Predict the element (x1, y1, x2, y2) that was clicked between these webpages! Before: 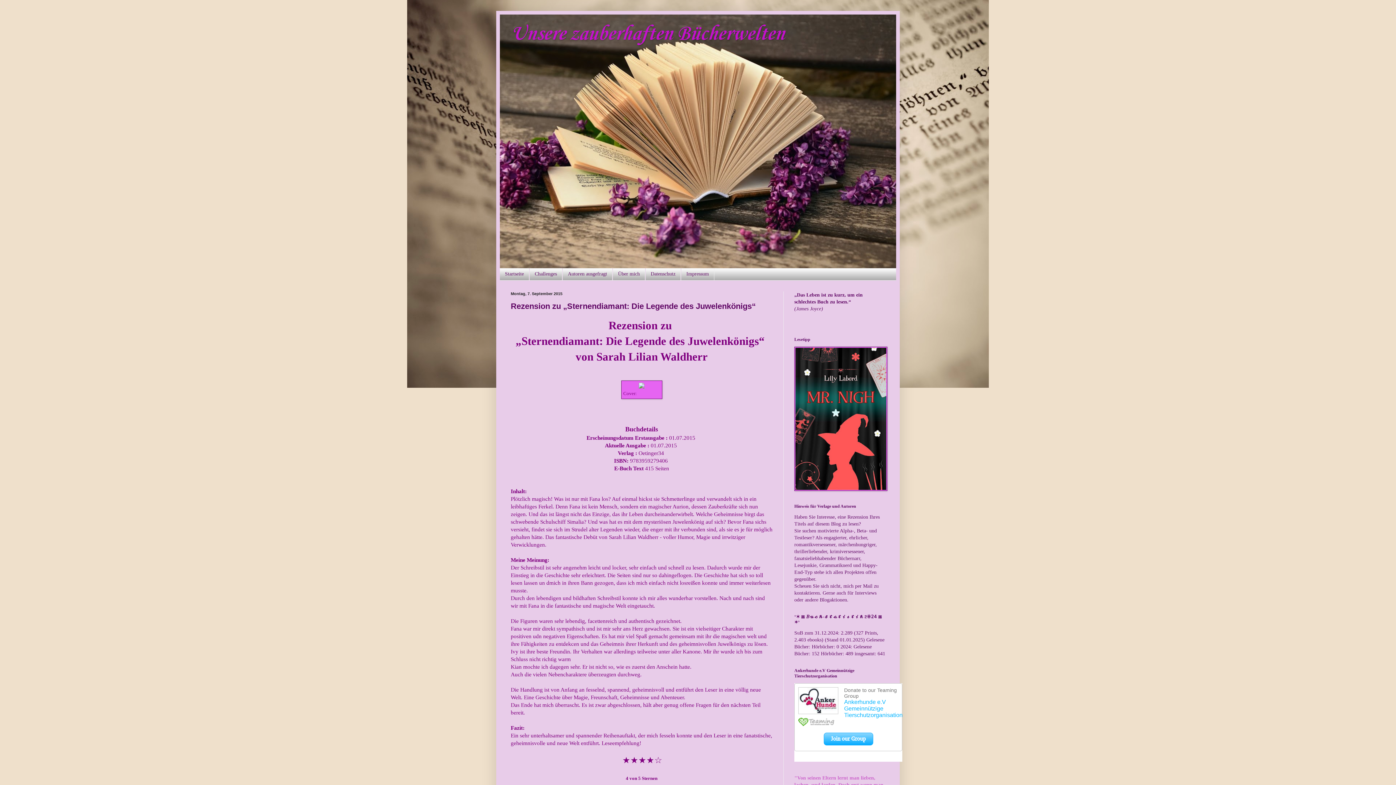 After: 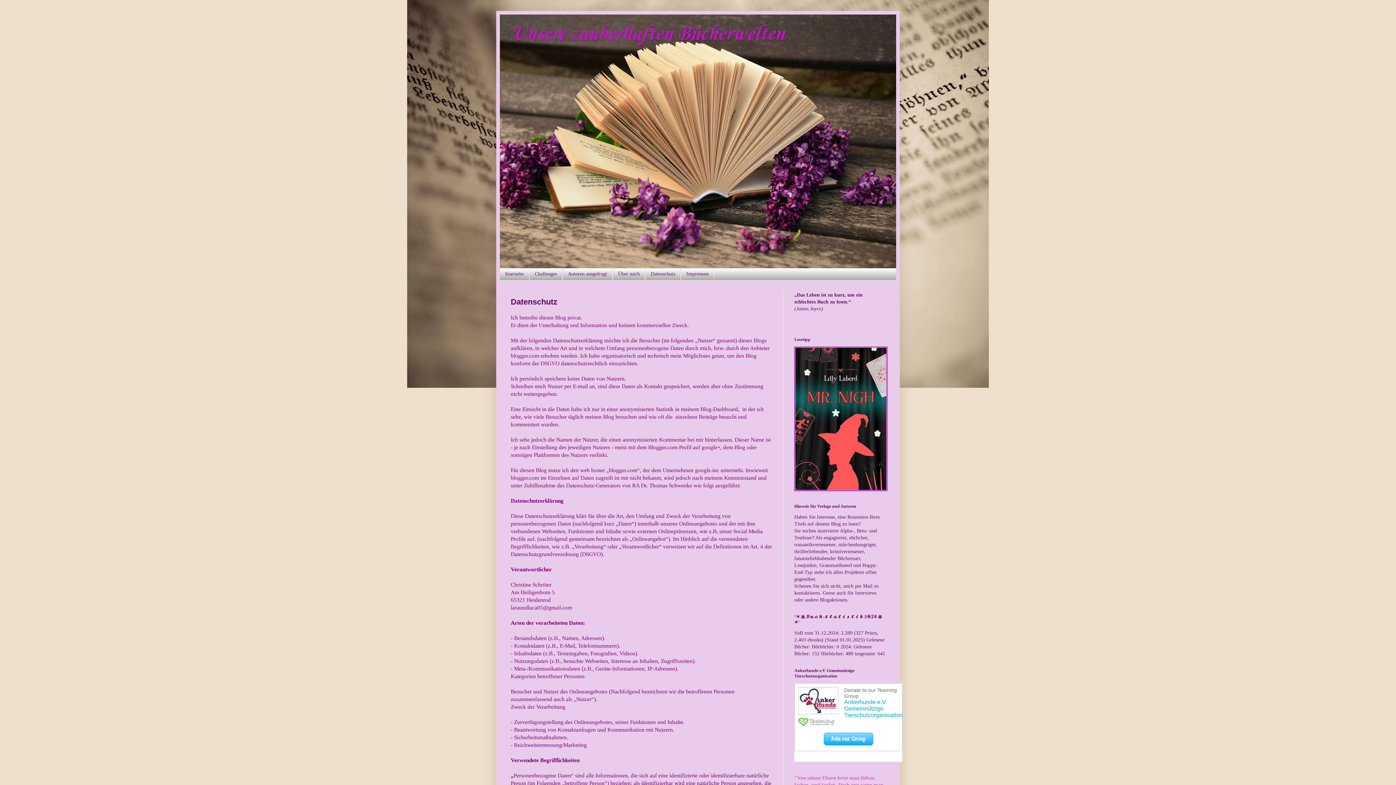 Action: label: Datenschutz bbox: (645, 268, 681, 280)